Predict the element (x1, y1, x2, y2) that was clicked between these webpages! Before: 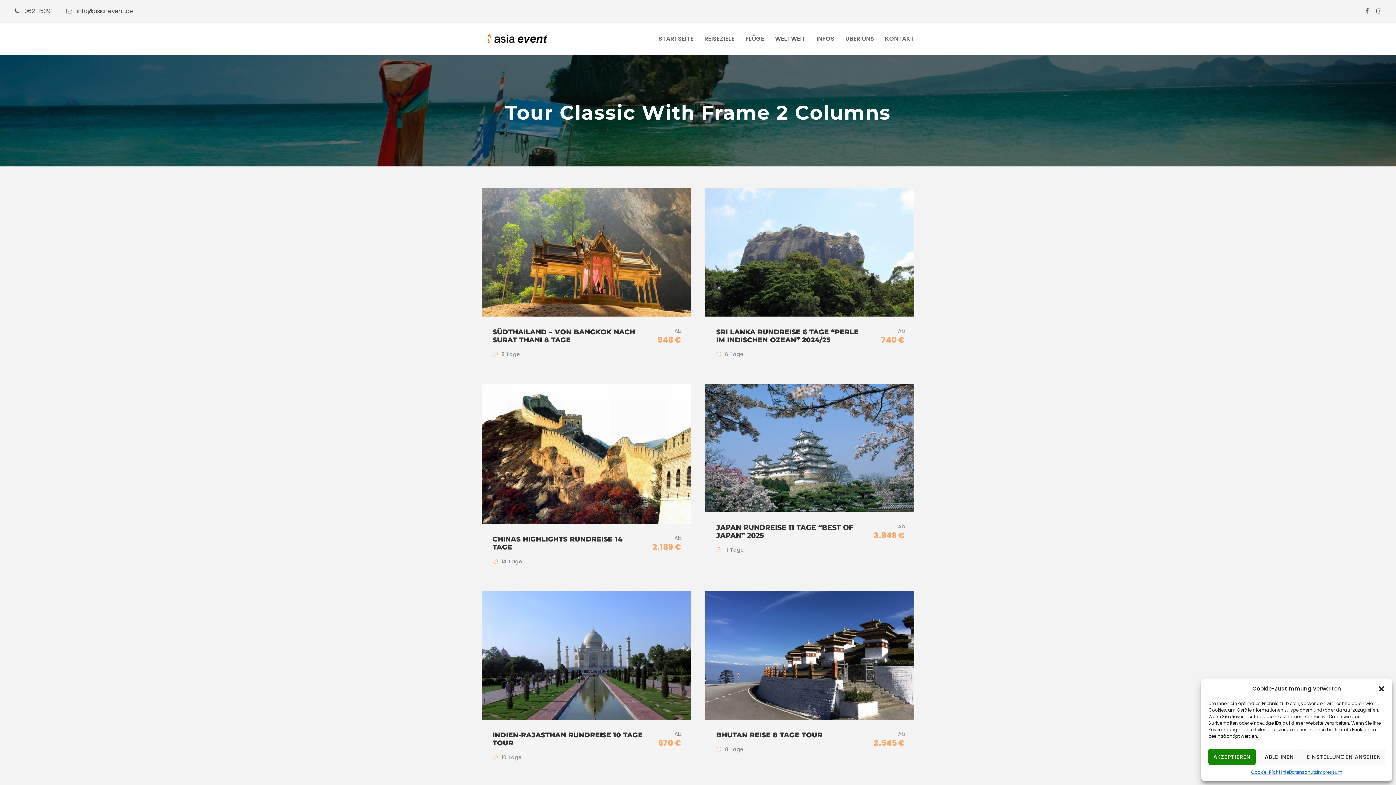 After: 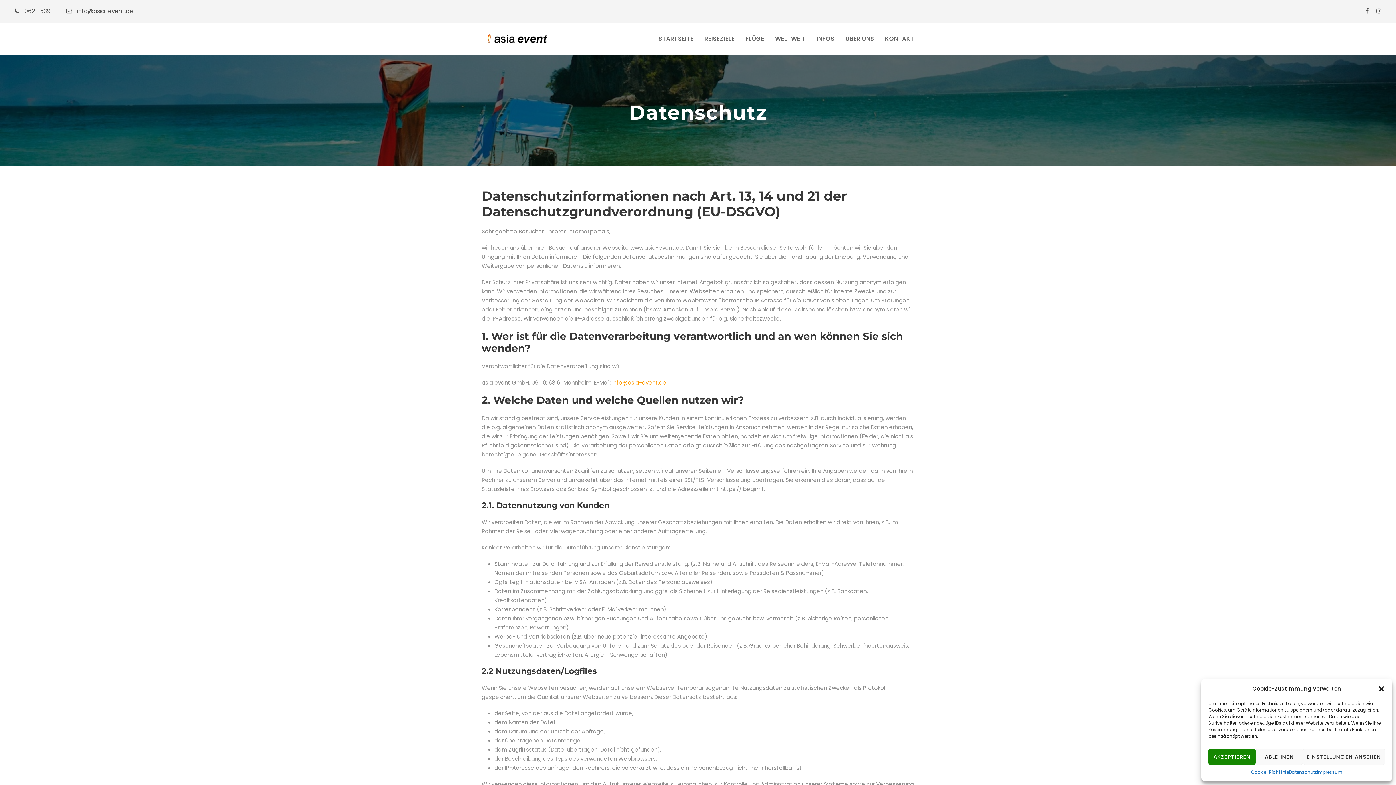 Action: bbox: (1289, 769, 1317, 776) label: Datenschutz